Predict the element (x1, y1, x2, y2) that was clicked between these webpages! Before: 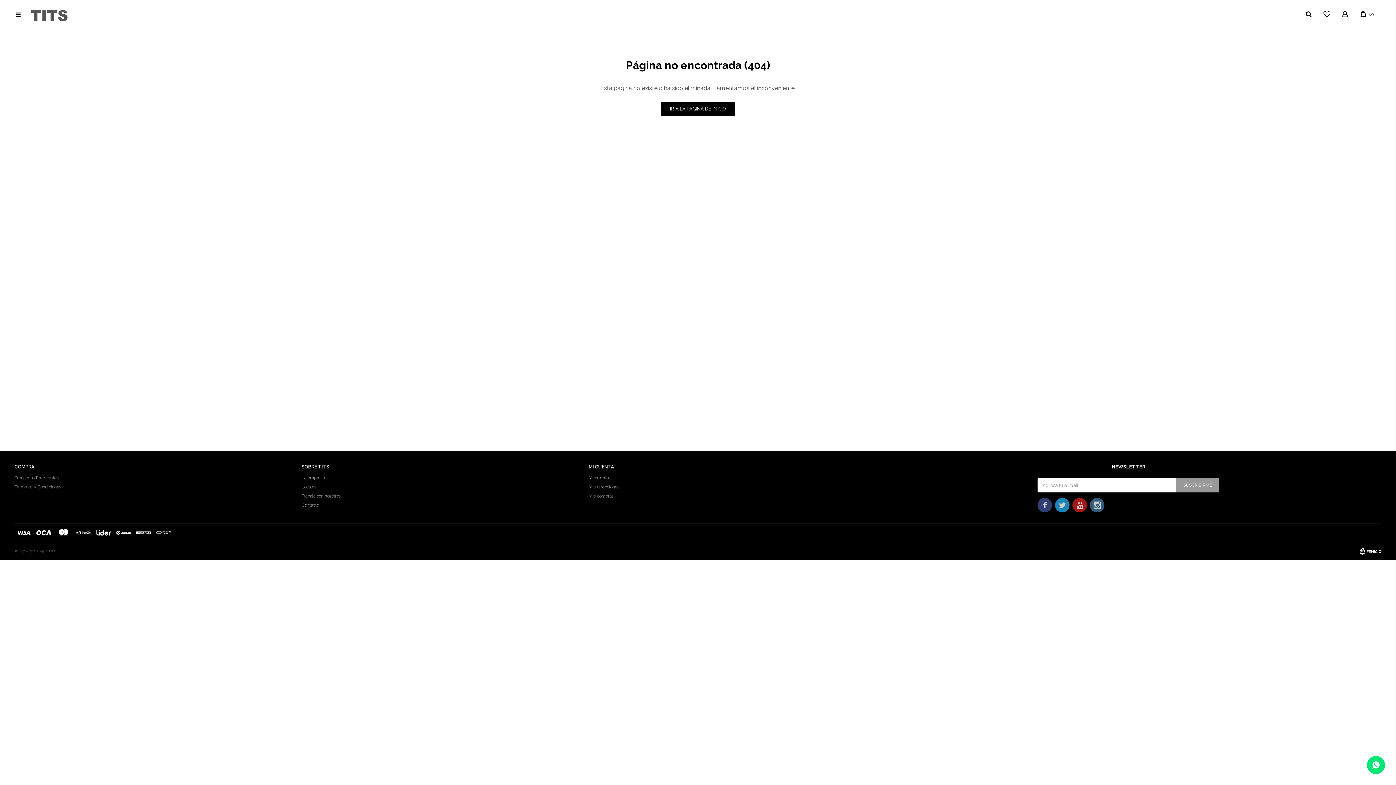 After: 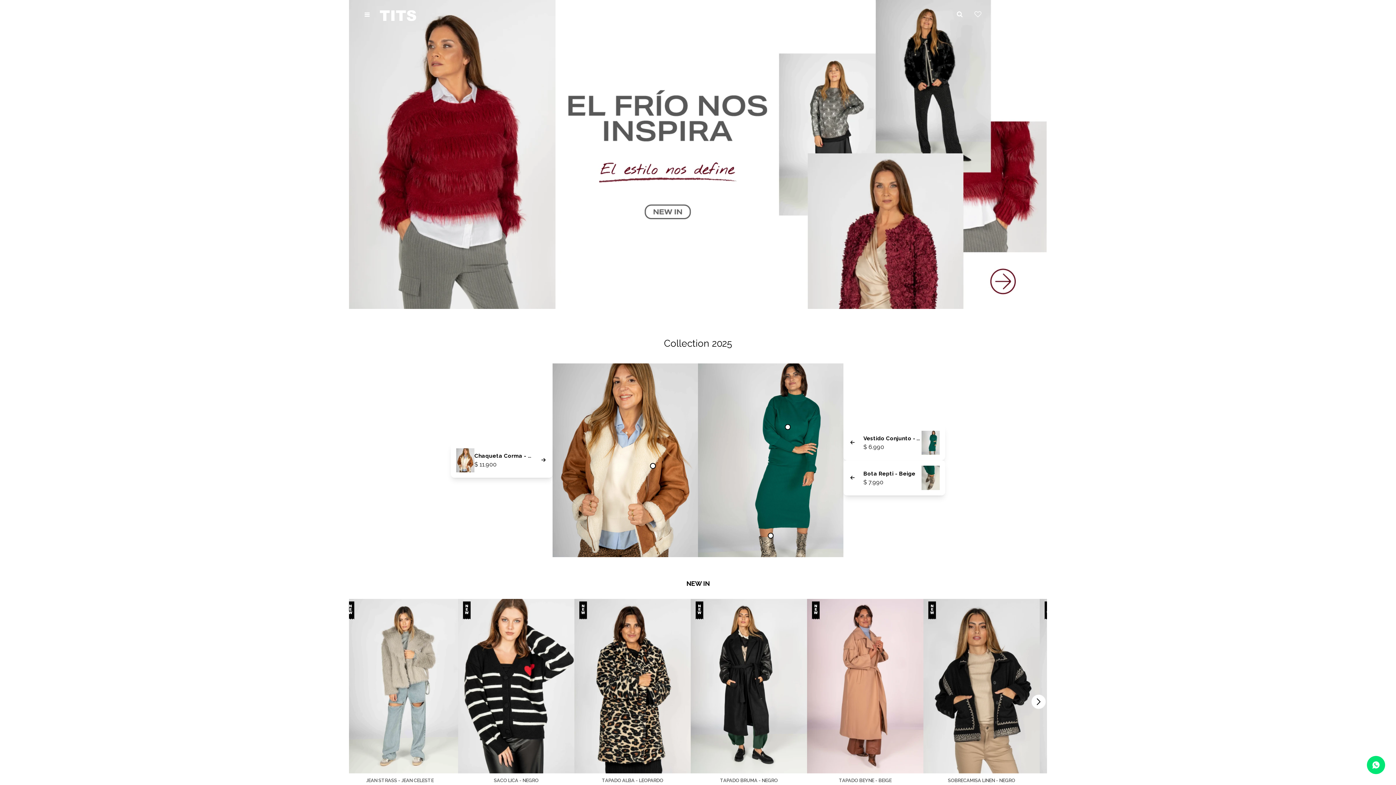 Action: bbox: (30, 9, 67, 20)